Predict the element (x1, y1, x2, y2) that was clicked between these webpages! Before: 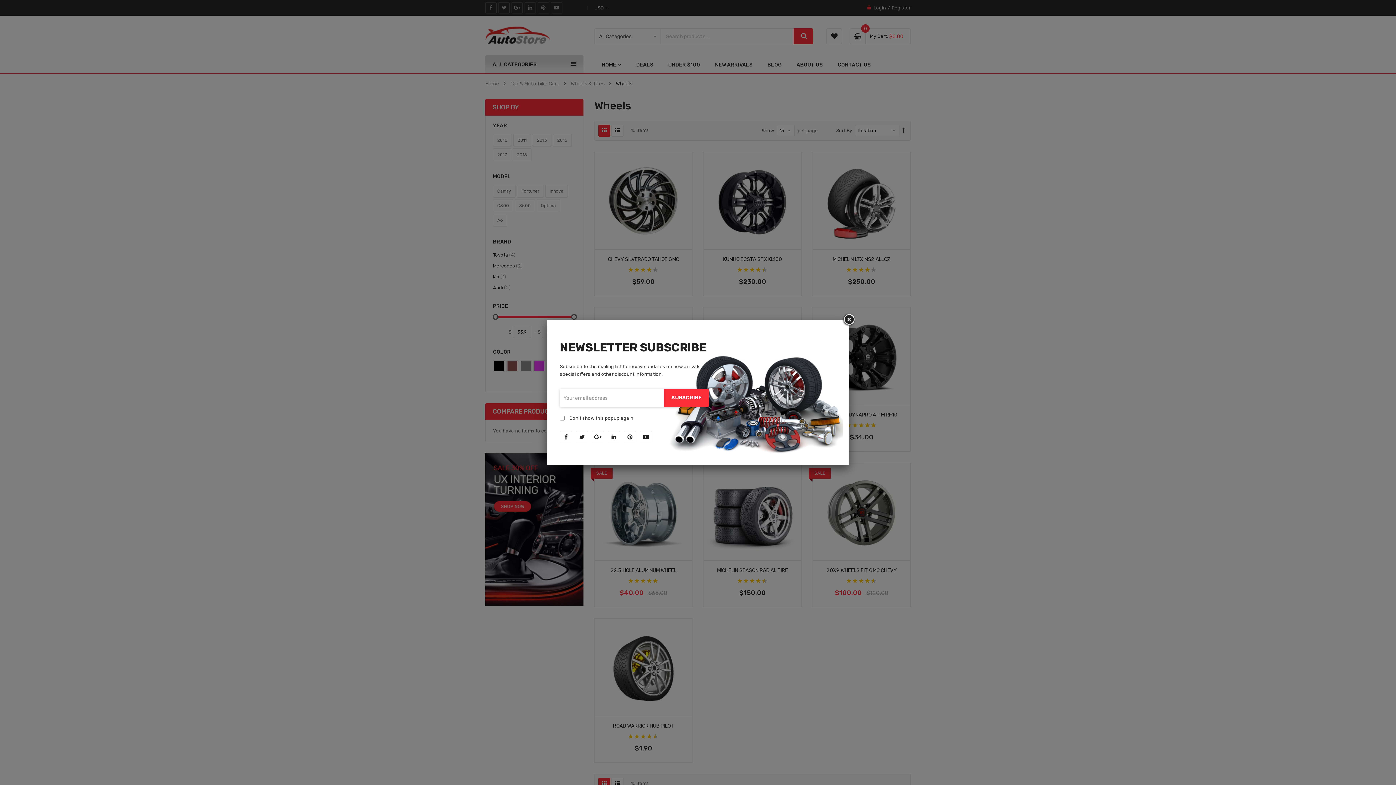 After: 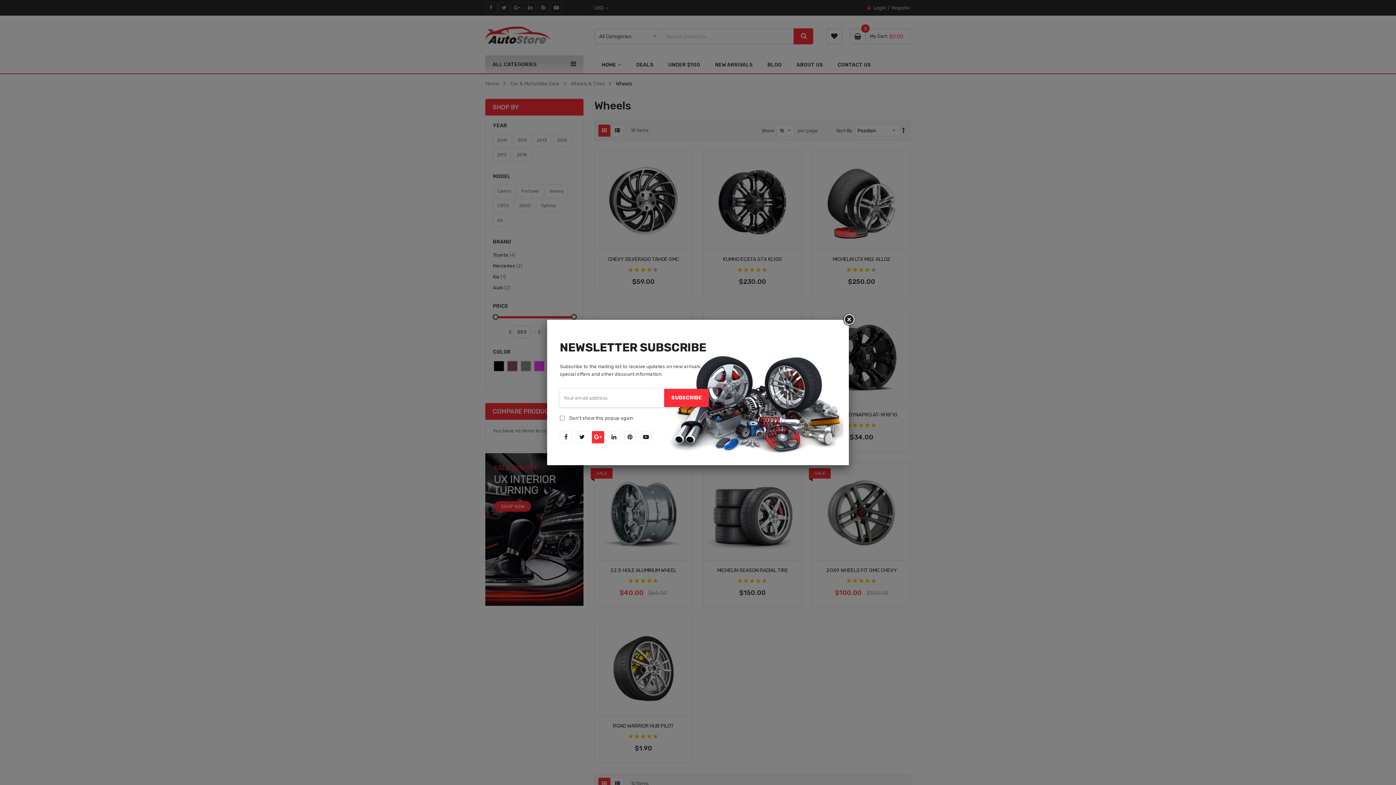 Action: bbox: (592, 431, 604, 443)